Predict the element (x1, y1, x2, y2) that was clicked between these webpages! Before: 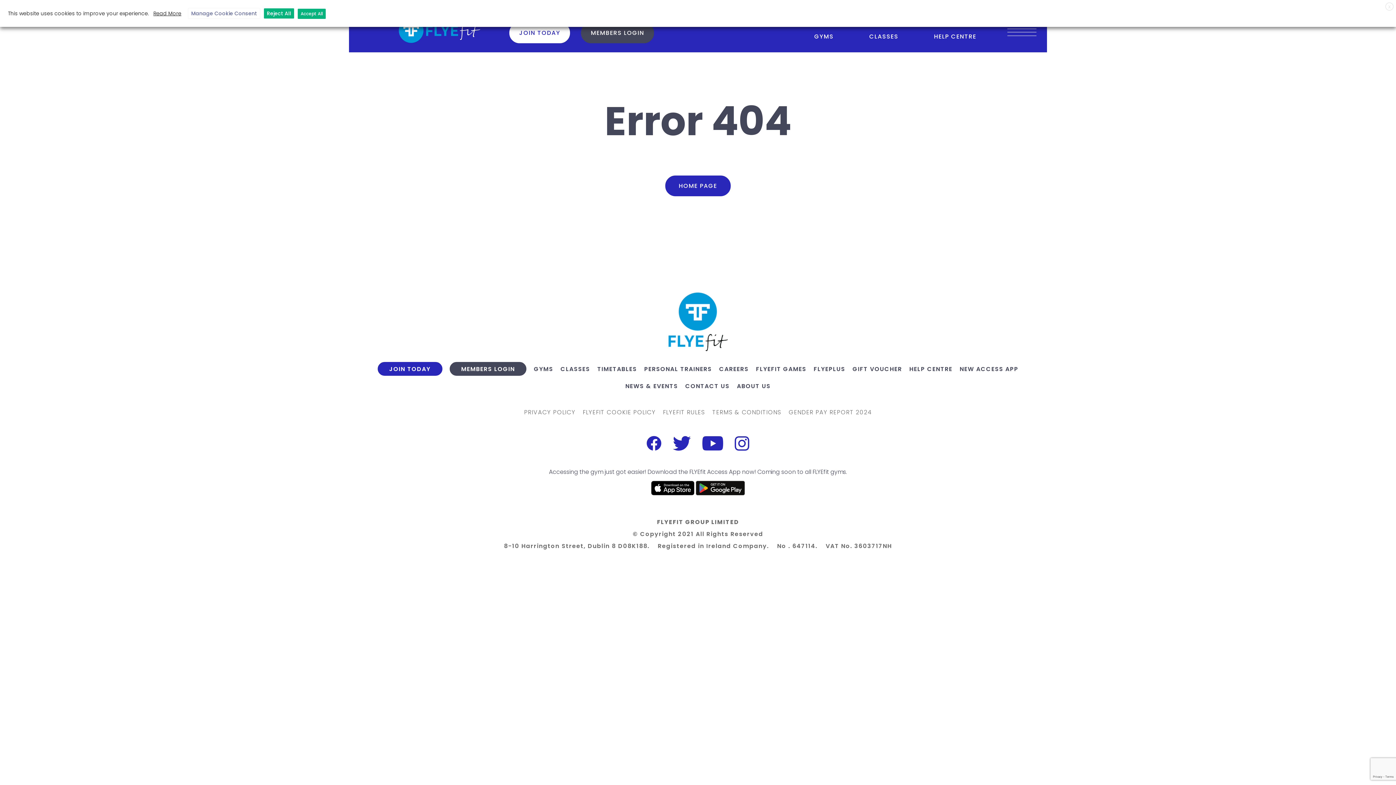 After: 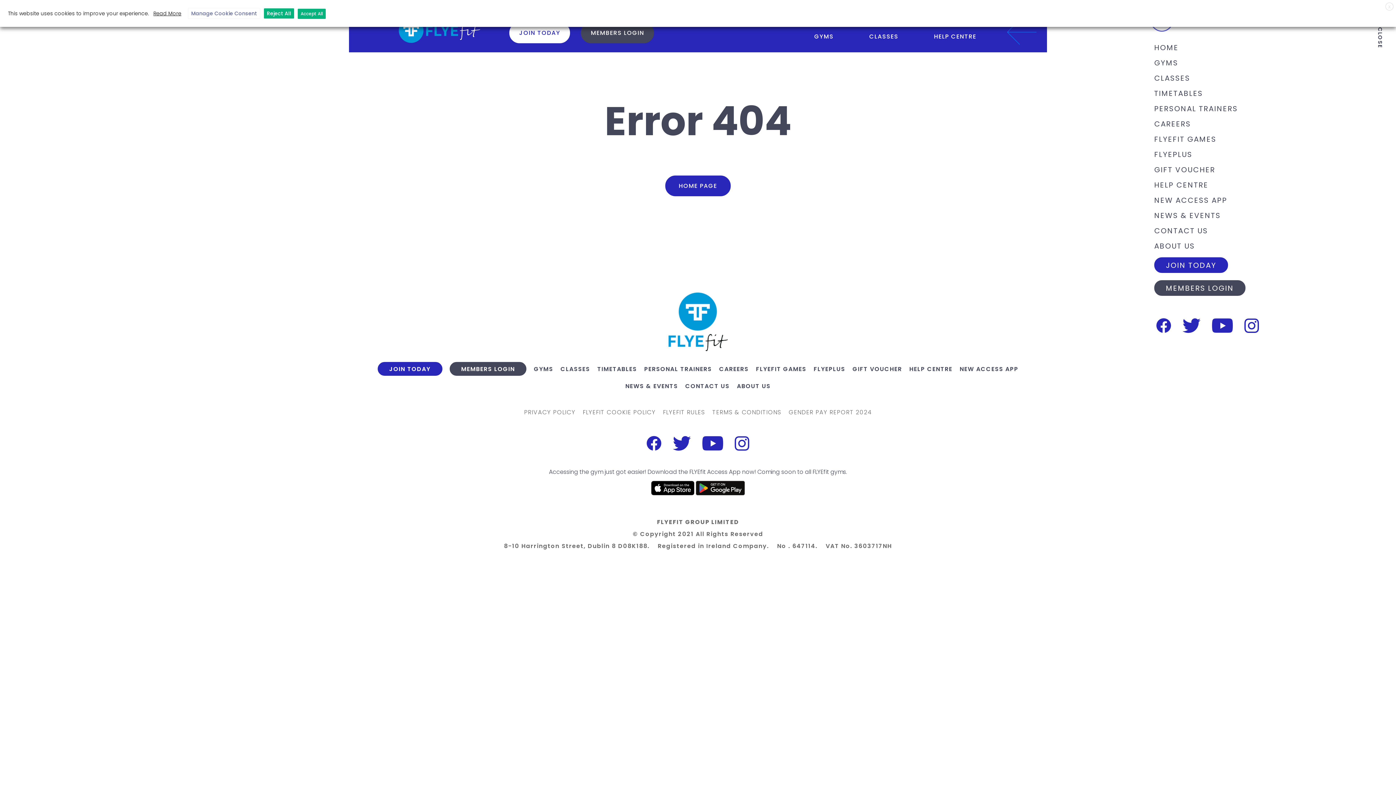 Action: bbox: (997, 25, 1047, 39)